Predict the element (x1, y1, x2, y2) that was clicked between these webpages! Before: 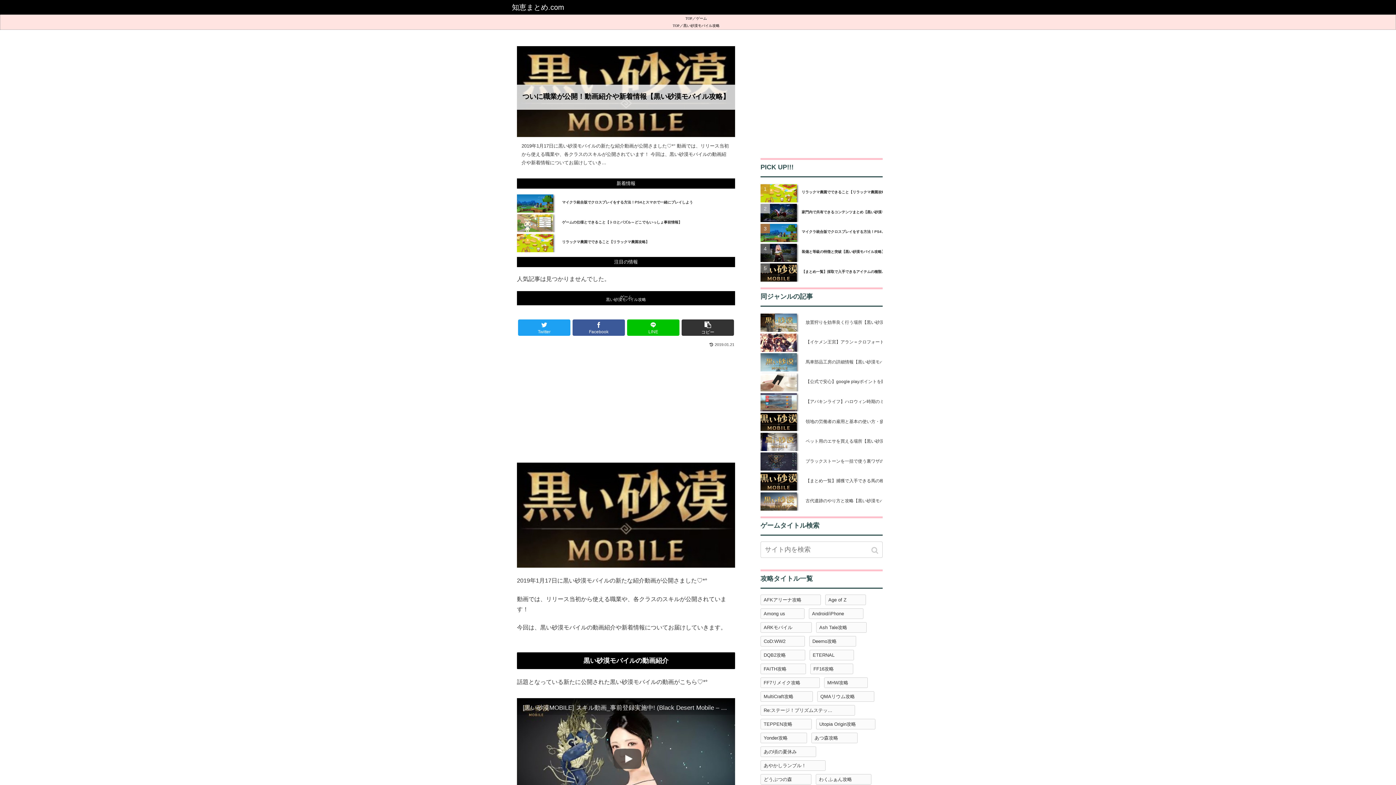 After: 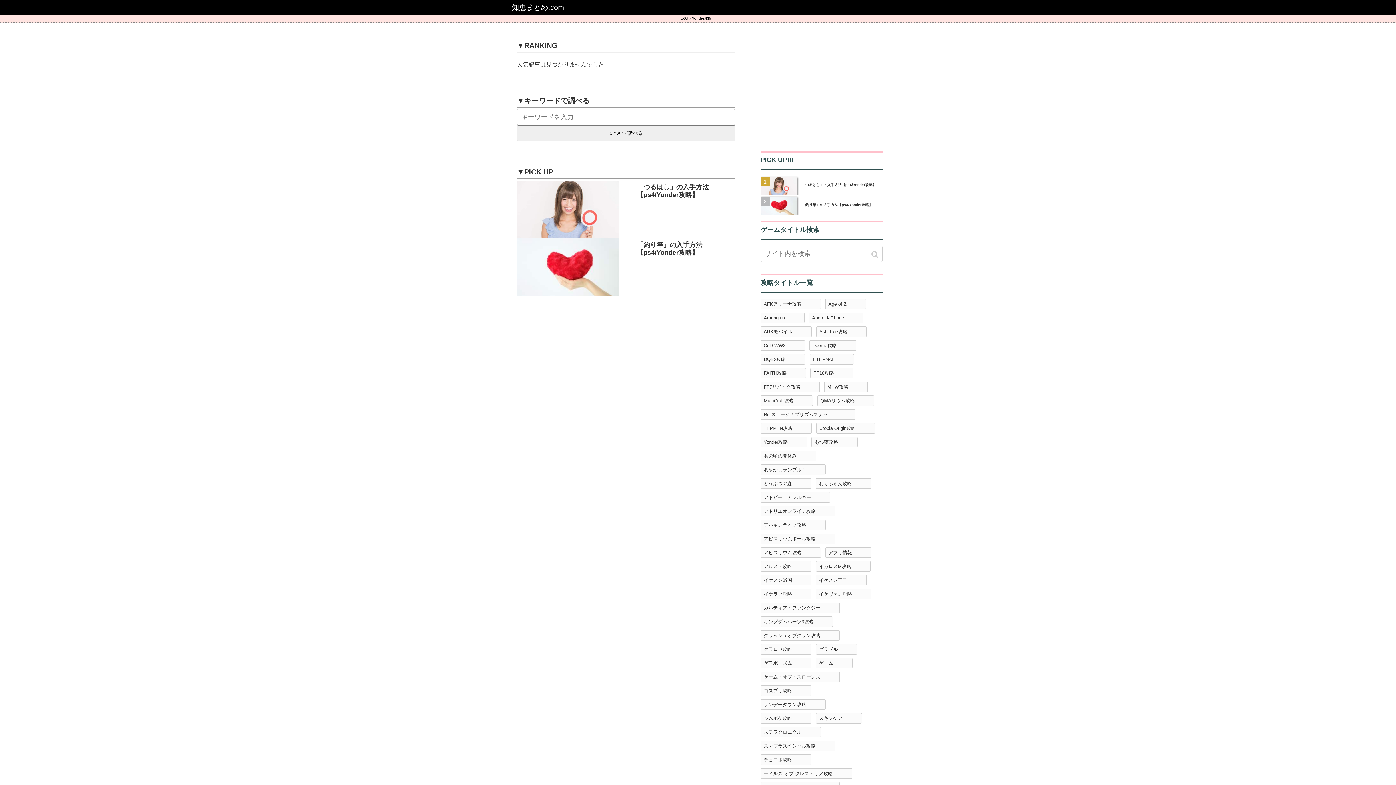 Action: label: Yonder攻略 bbox: (760, 732, 807, 743)